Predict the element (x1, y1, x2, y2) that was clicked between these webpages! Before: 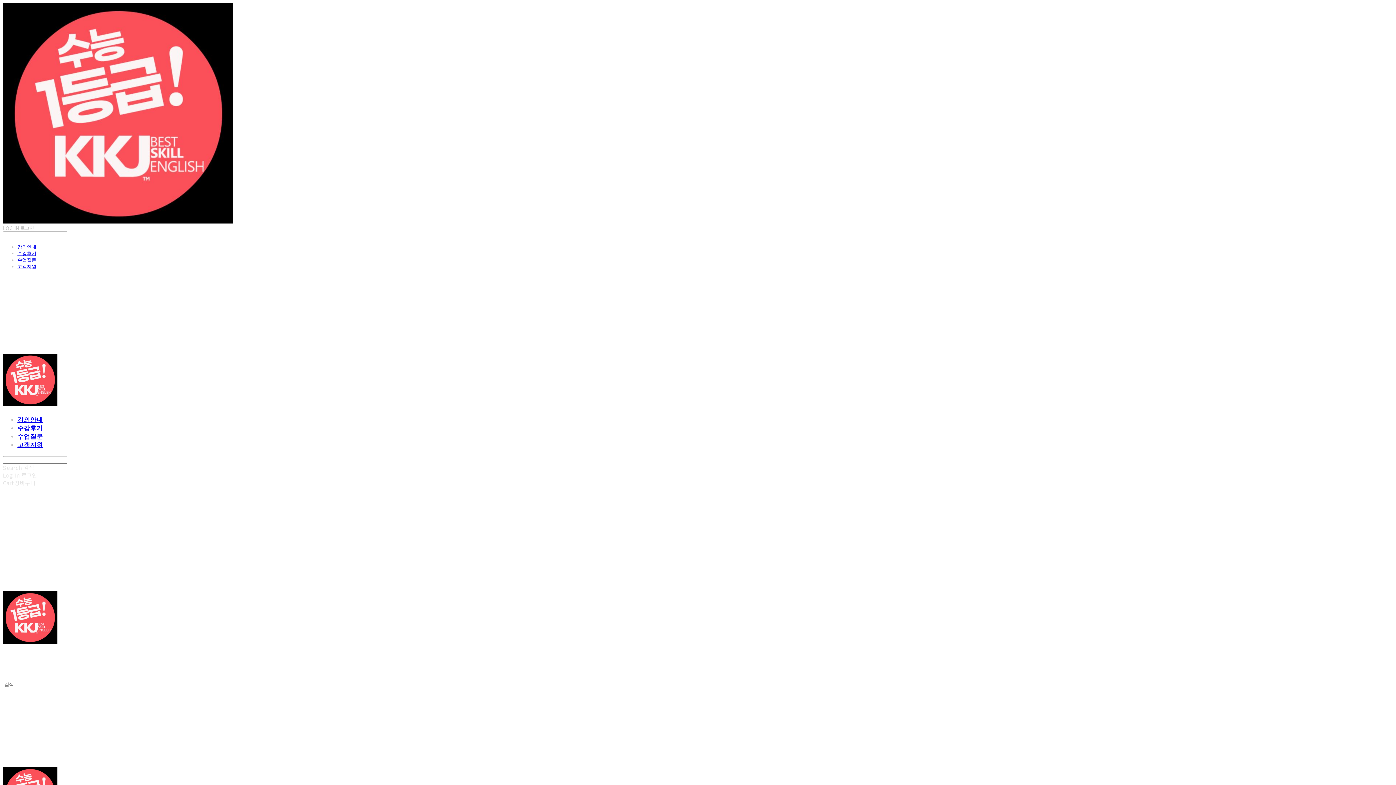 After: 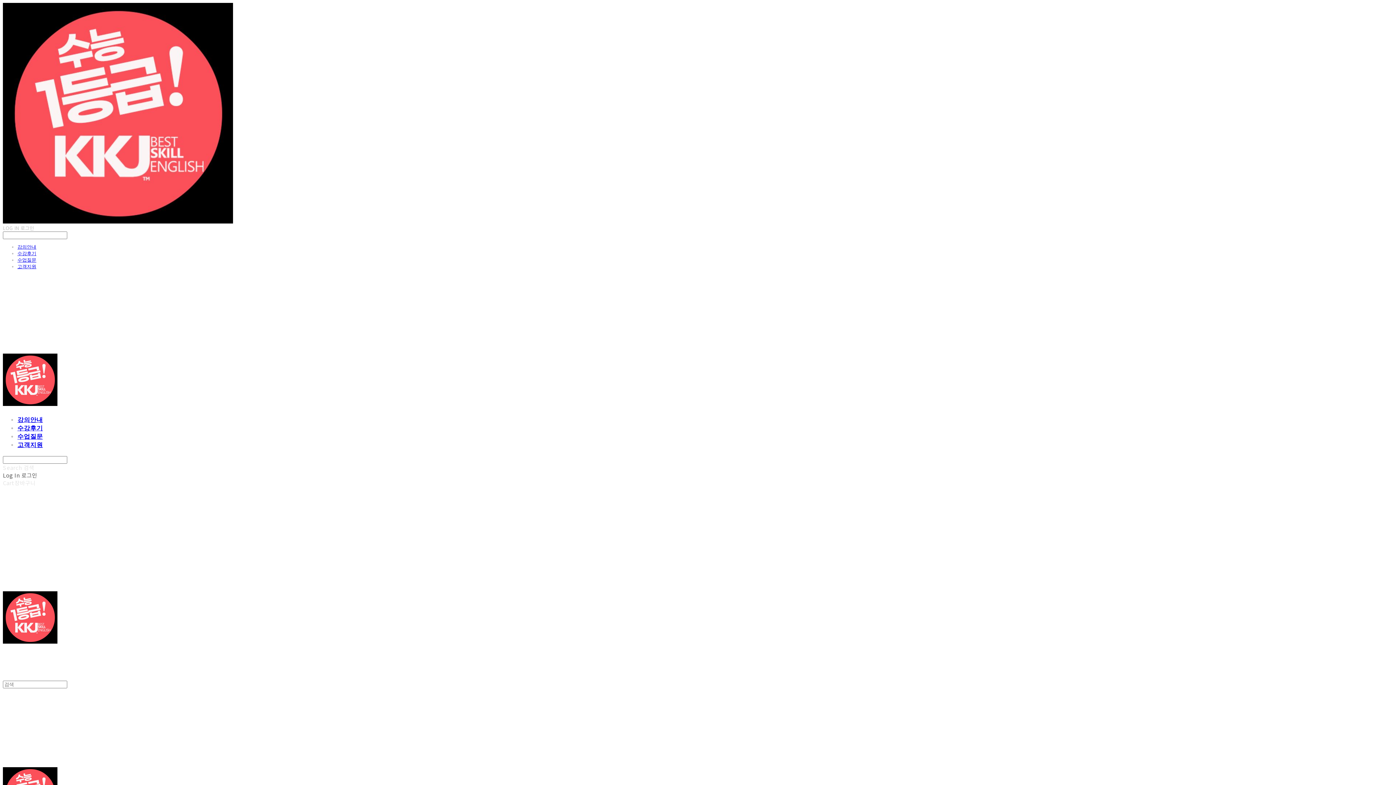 Action: bbox: (2, 471, 37, 479) label: Log In 로그인